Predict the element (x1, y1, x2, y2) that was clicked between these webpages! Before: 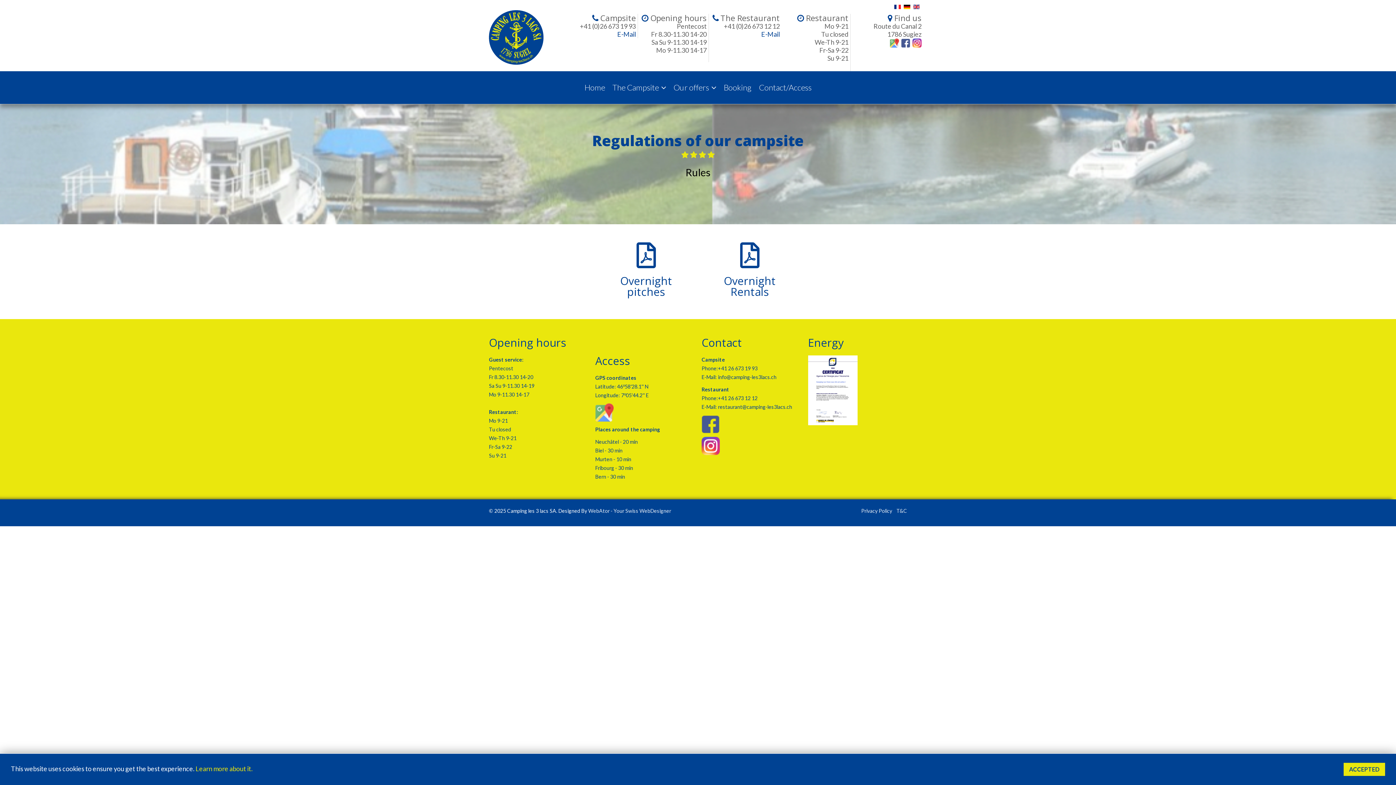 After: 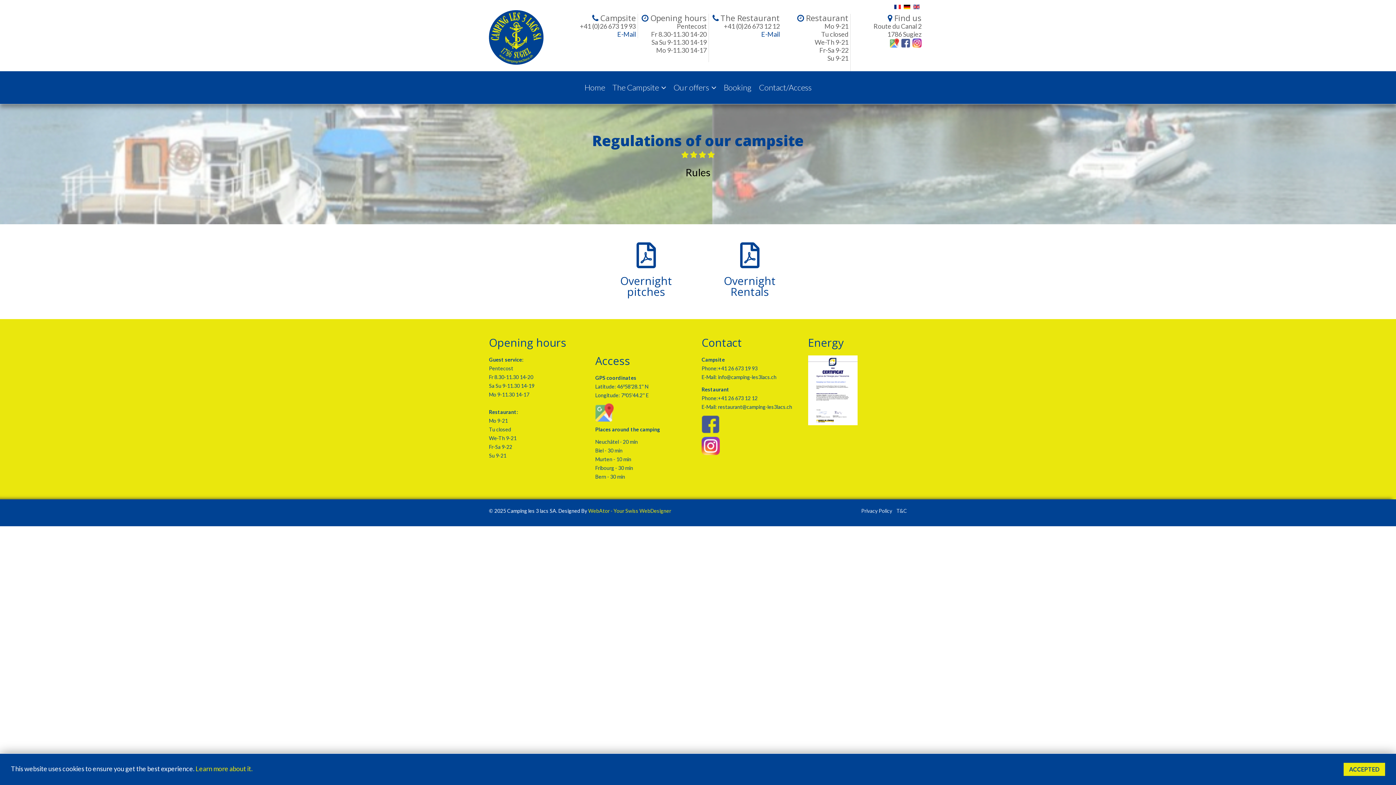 Action: label: WebAtor - Your Swiss WebDesigner bbox: (588, 508, 671, 514)